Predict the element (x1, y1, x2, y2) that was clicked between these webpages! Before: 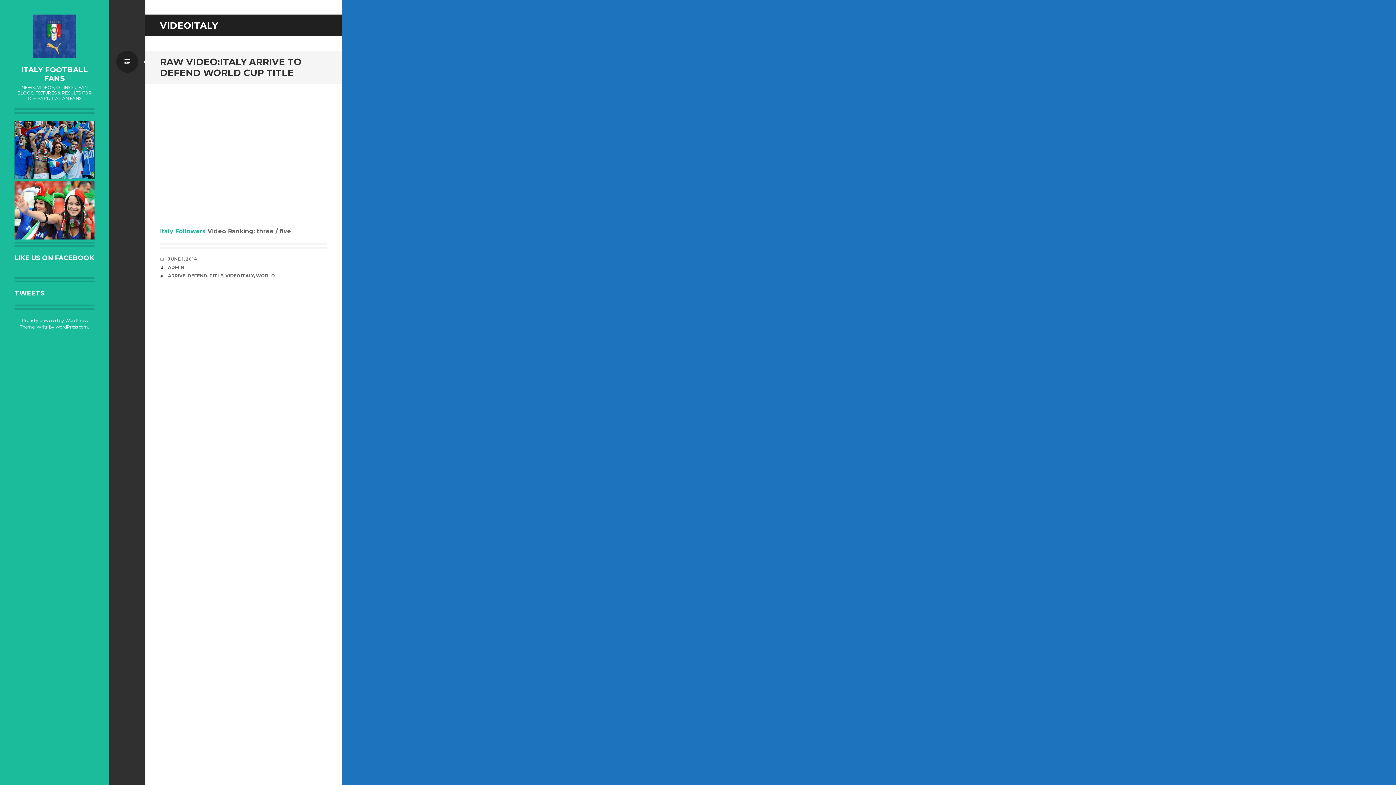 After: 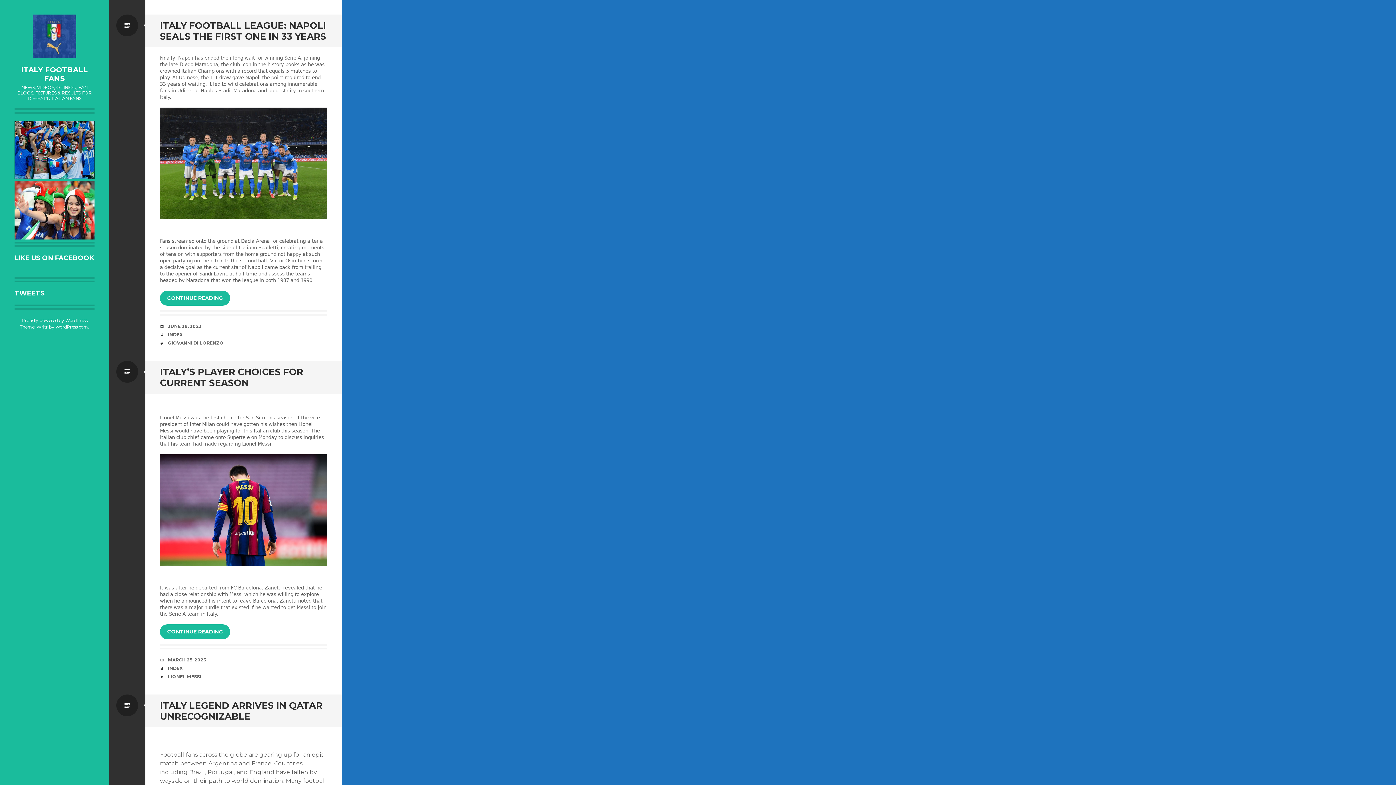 Action: bbox: (14, 14, 94, 58)